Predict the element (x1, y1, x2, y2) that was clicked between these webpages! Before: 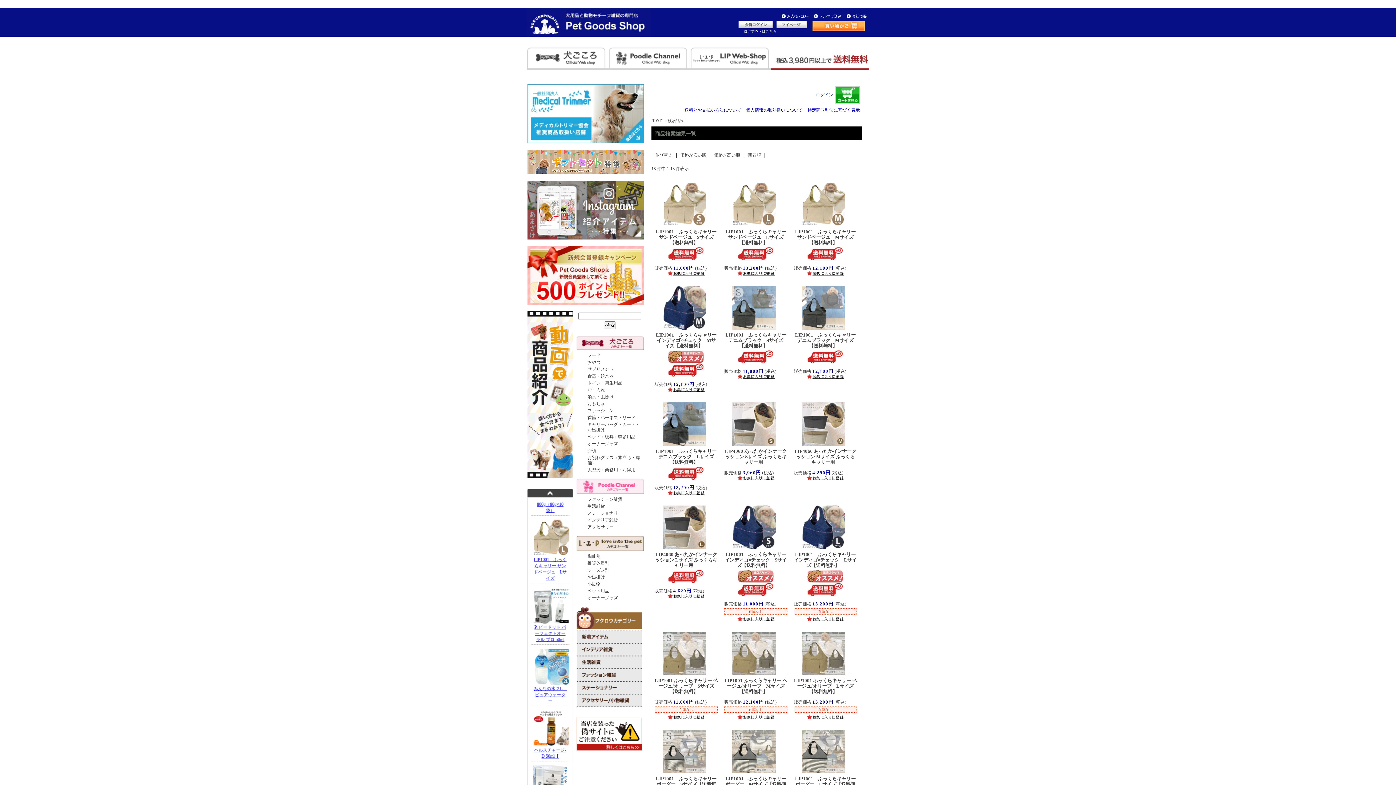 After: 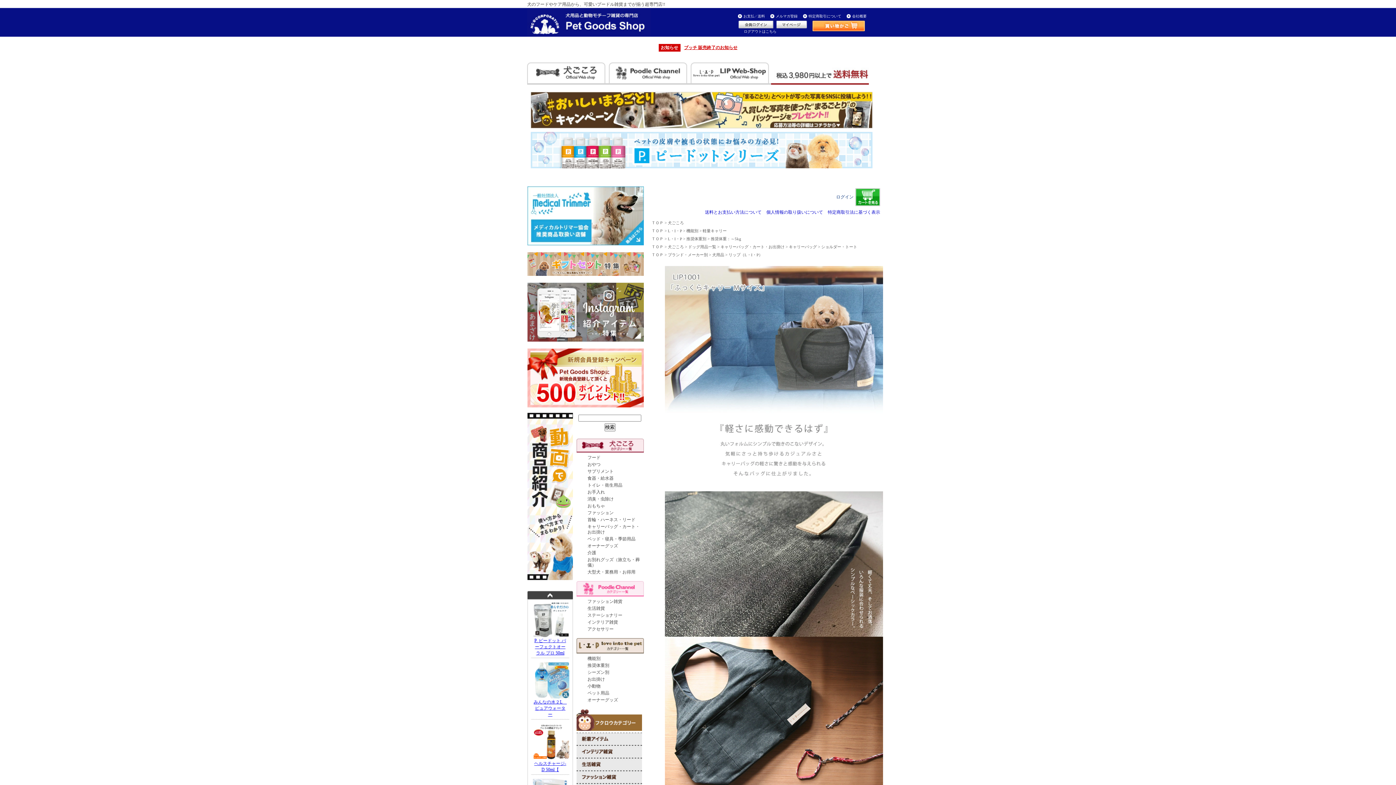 Action: bbox: (801, 326, 845, 332)